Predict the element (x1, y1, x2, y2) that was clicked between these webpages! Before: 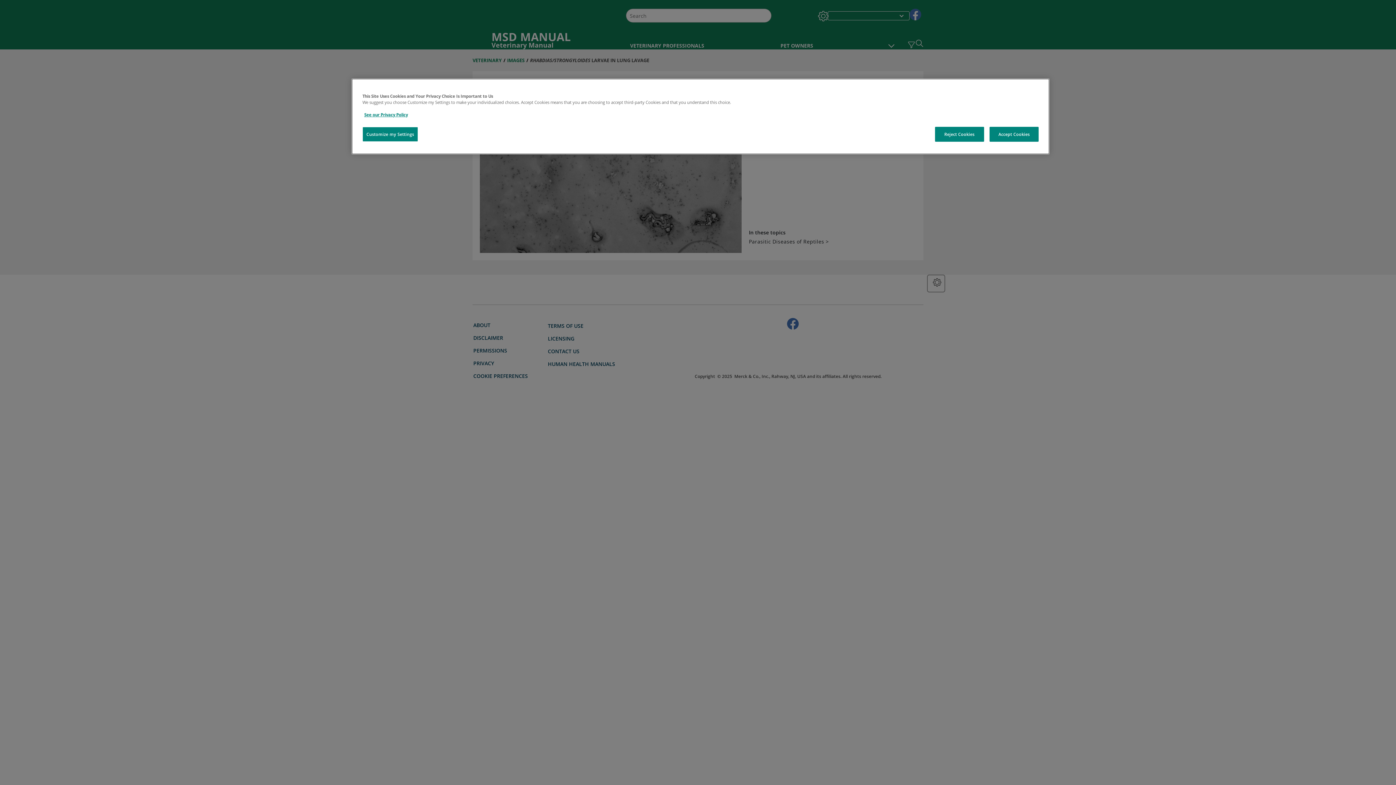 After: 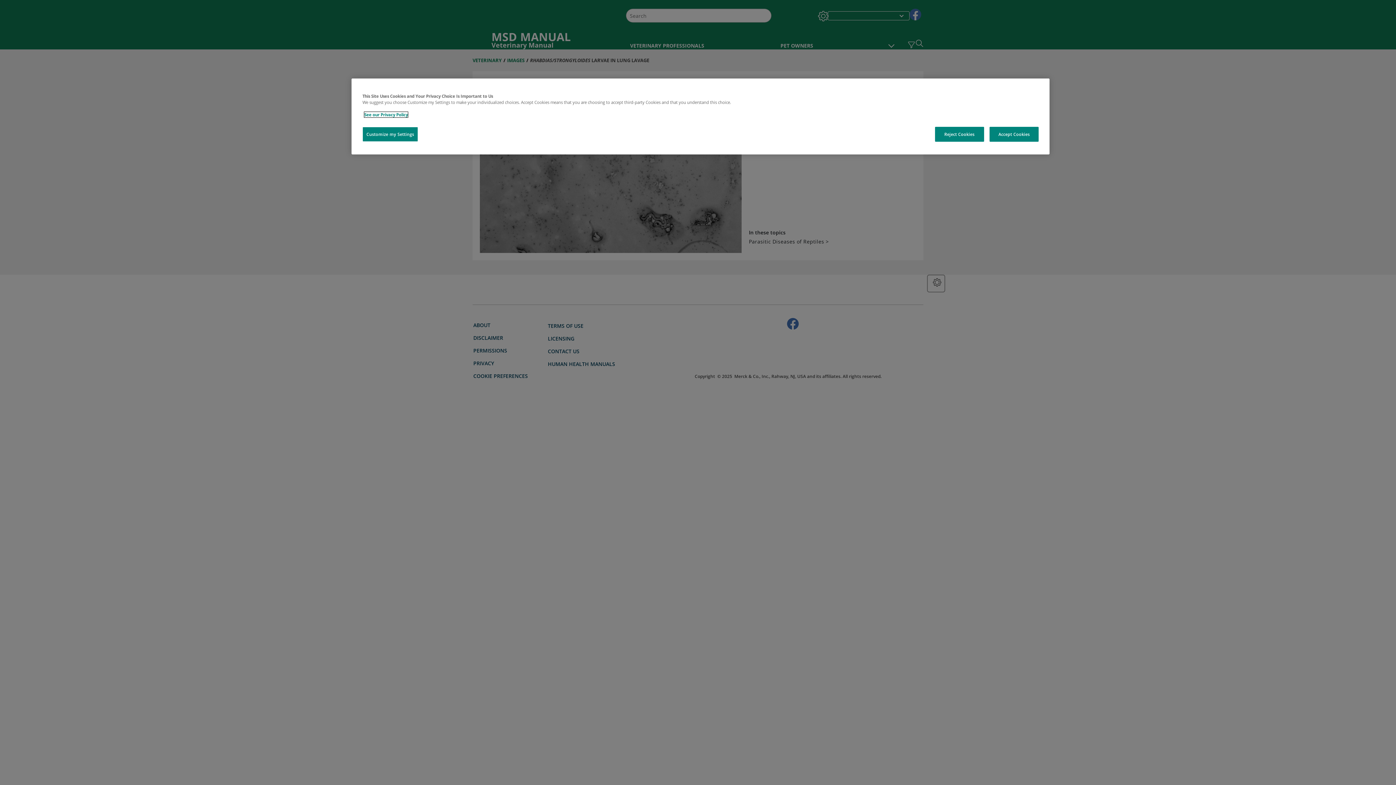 Action: bbox: (364, 112, 408, 117) label: See our Privacy Policy